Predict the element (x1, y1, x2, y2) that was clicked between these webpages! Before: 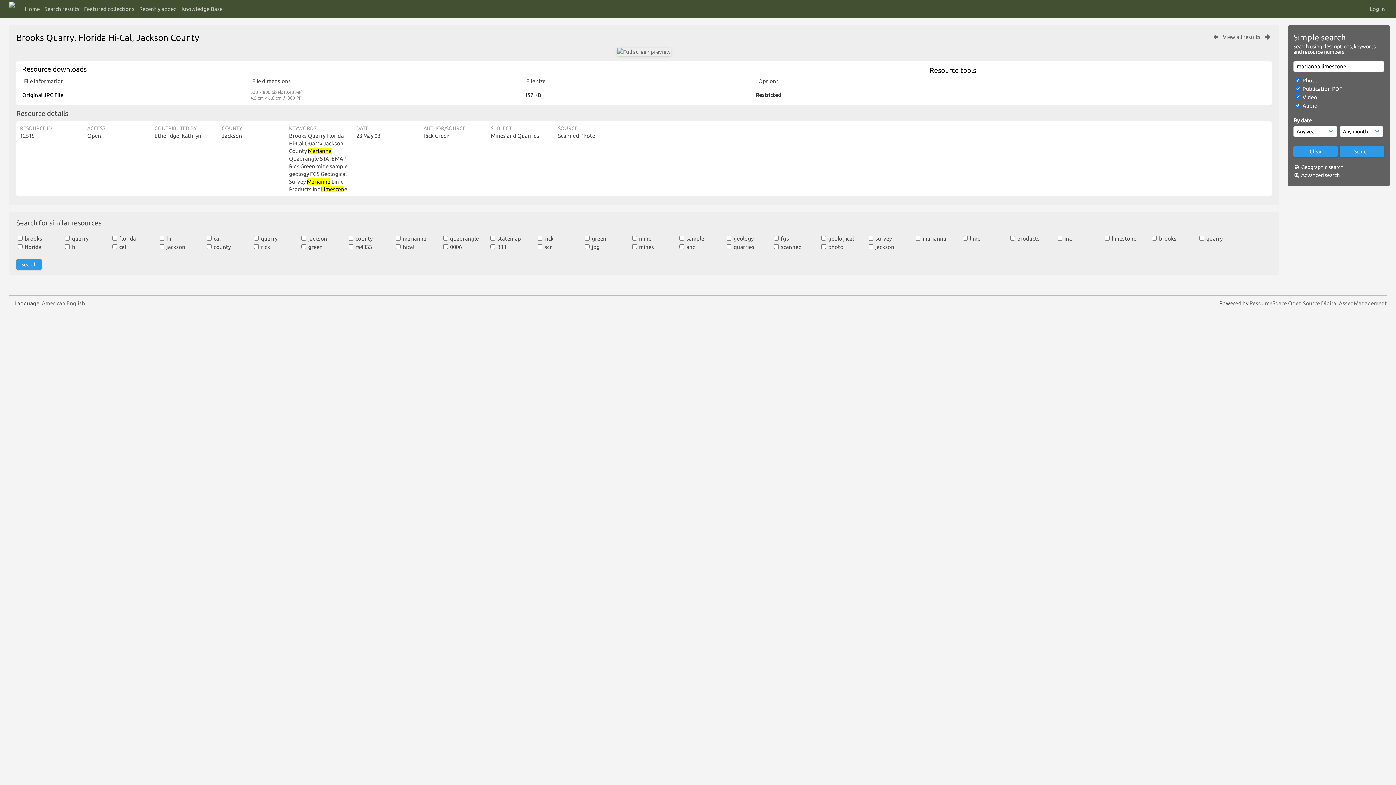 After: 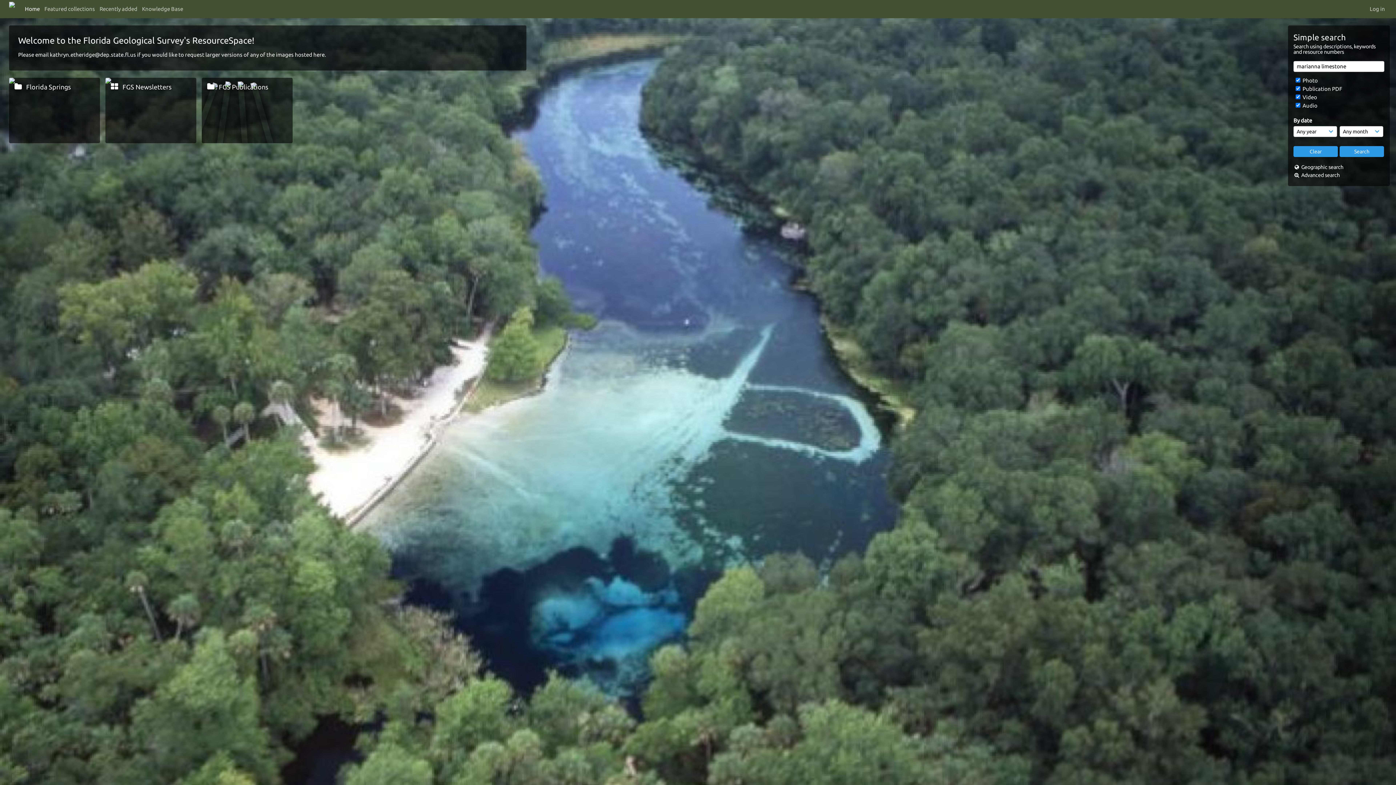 Action: bbox: (9, 1, 14, 16)